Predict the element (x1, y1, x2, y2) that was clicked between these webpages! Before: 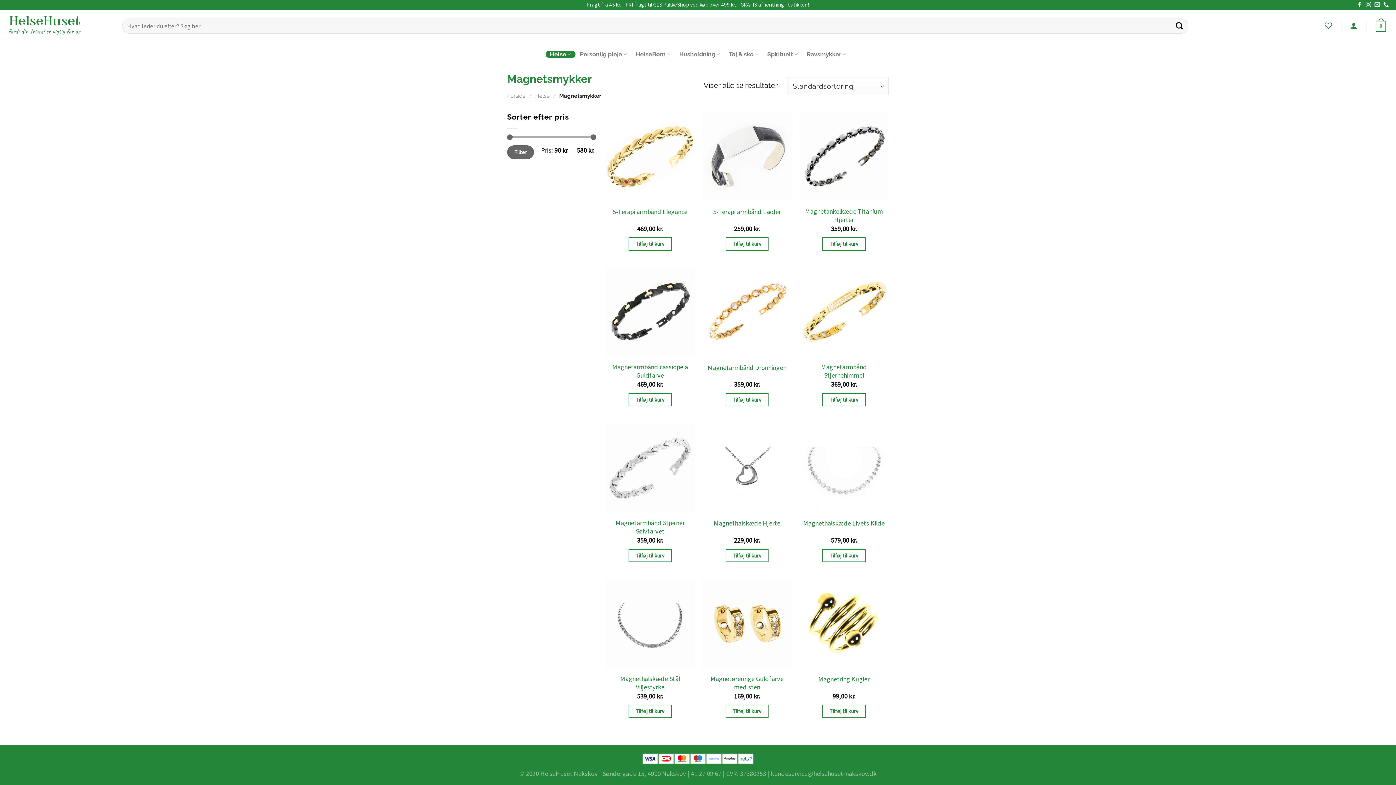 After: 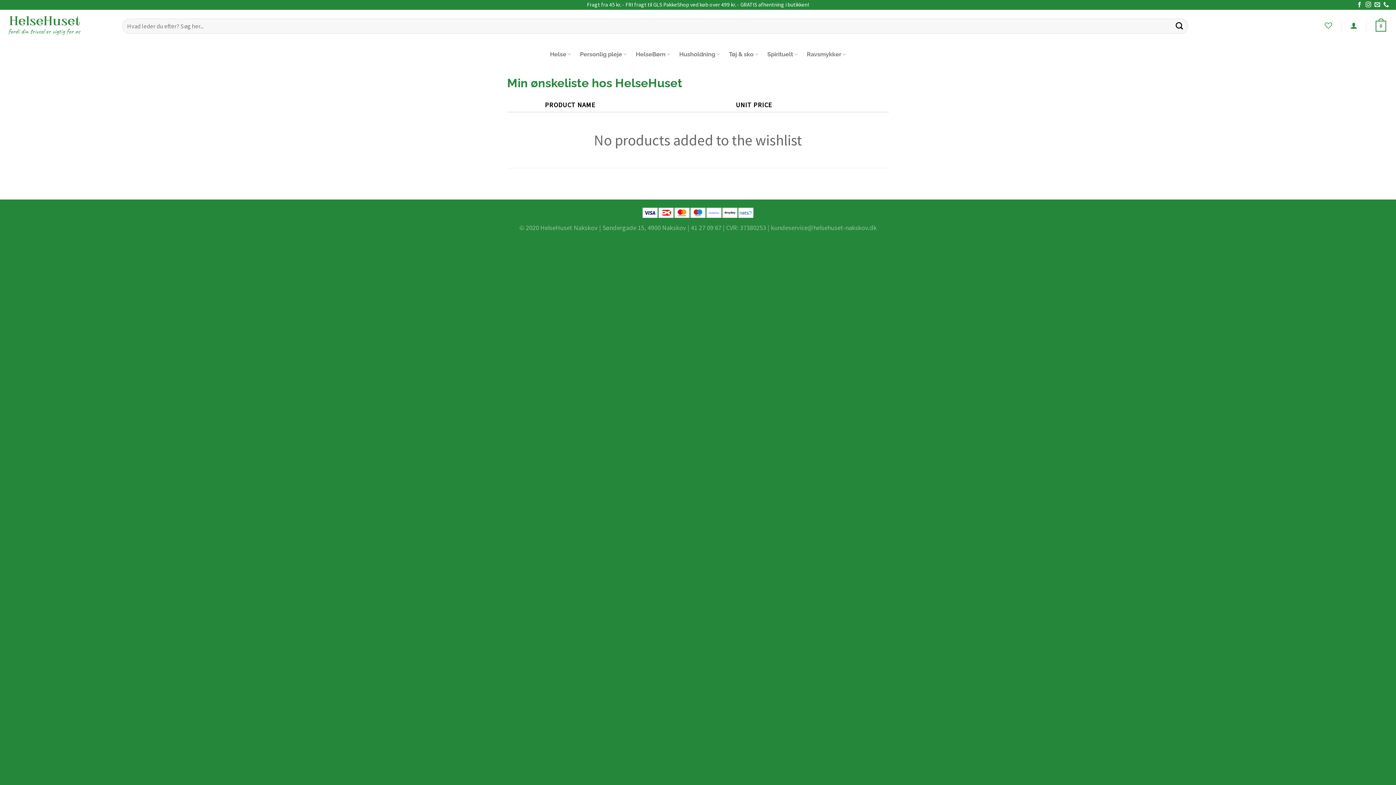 Action: bbox: (1320, 20, 1336, 30)